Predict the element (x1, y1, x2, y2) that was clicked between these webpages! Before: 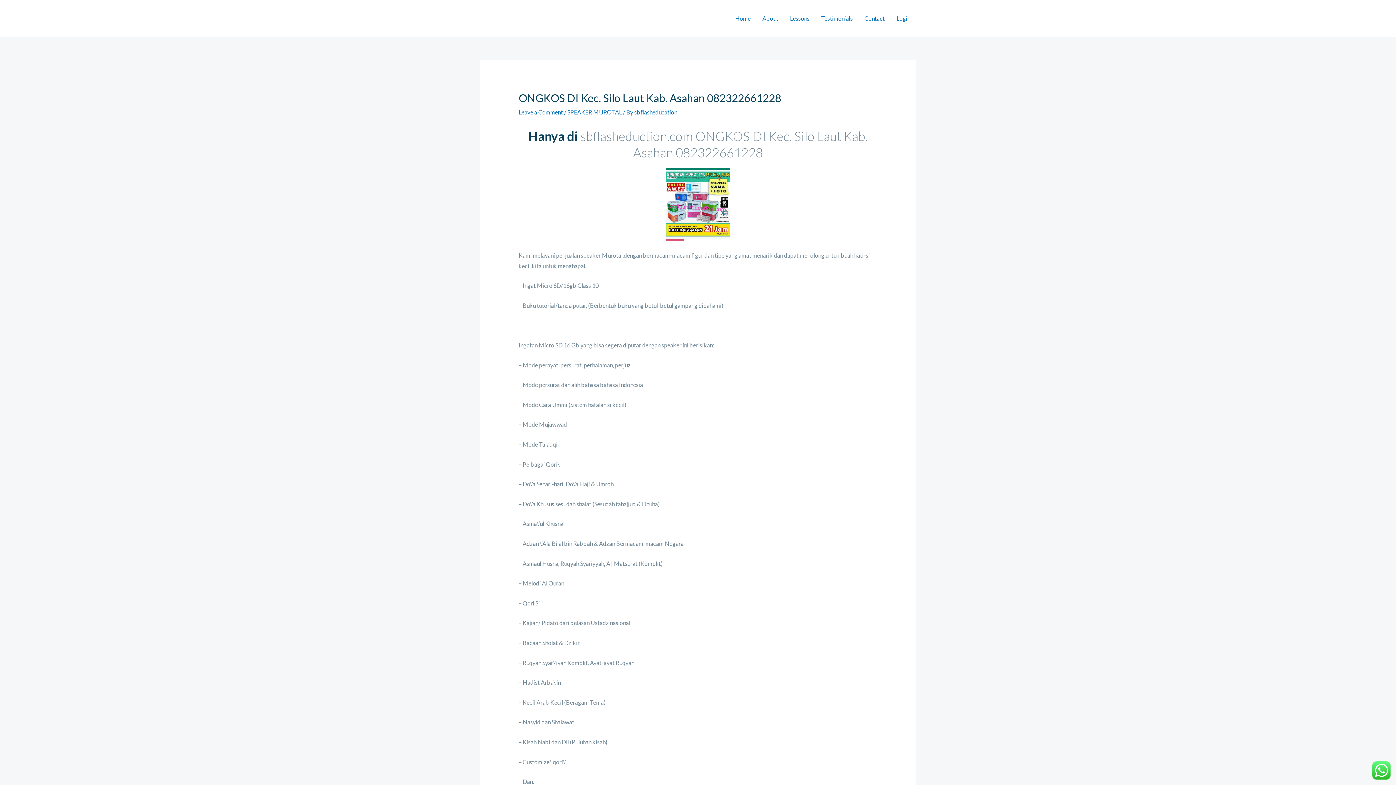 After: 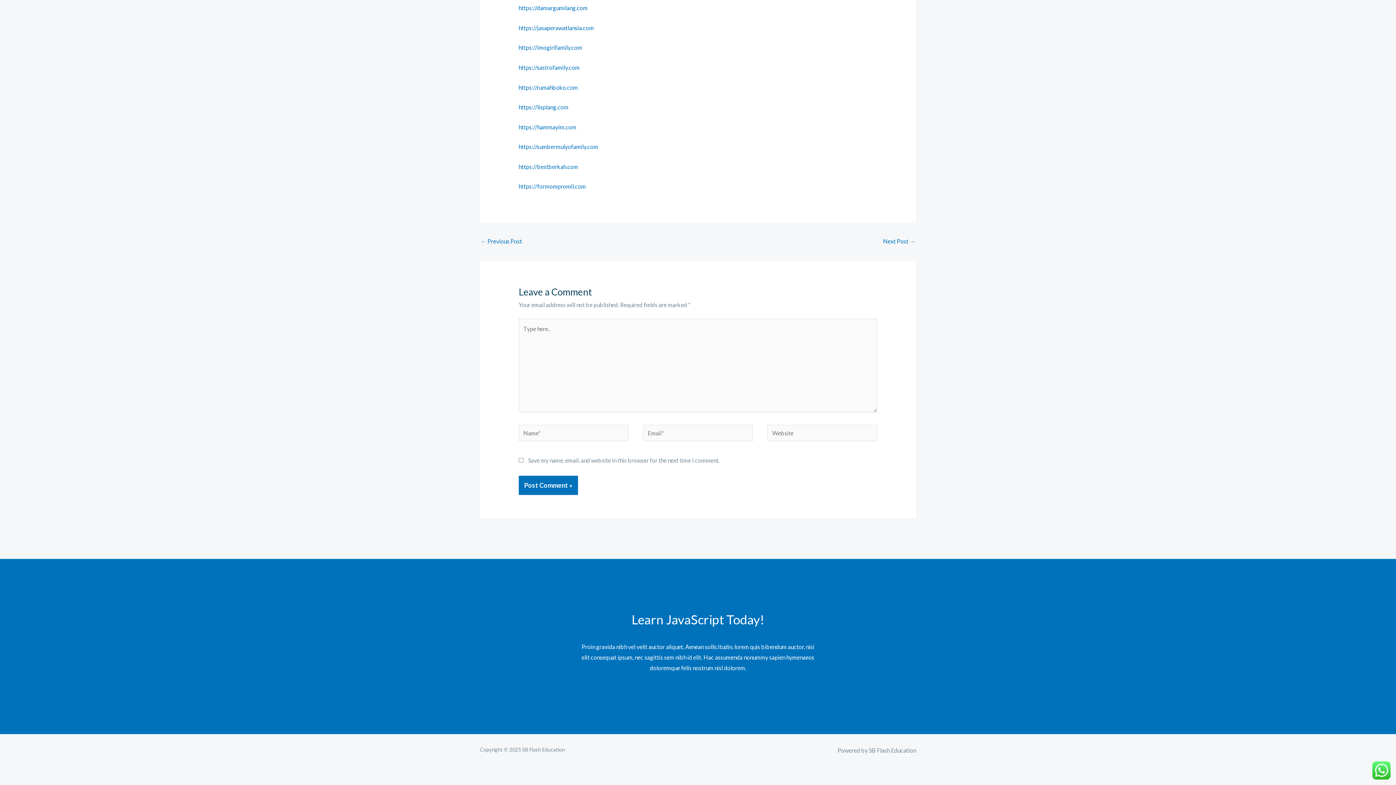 Action: label: Leave a Comment bbox: (518, 108, 563, 115)